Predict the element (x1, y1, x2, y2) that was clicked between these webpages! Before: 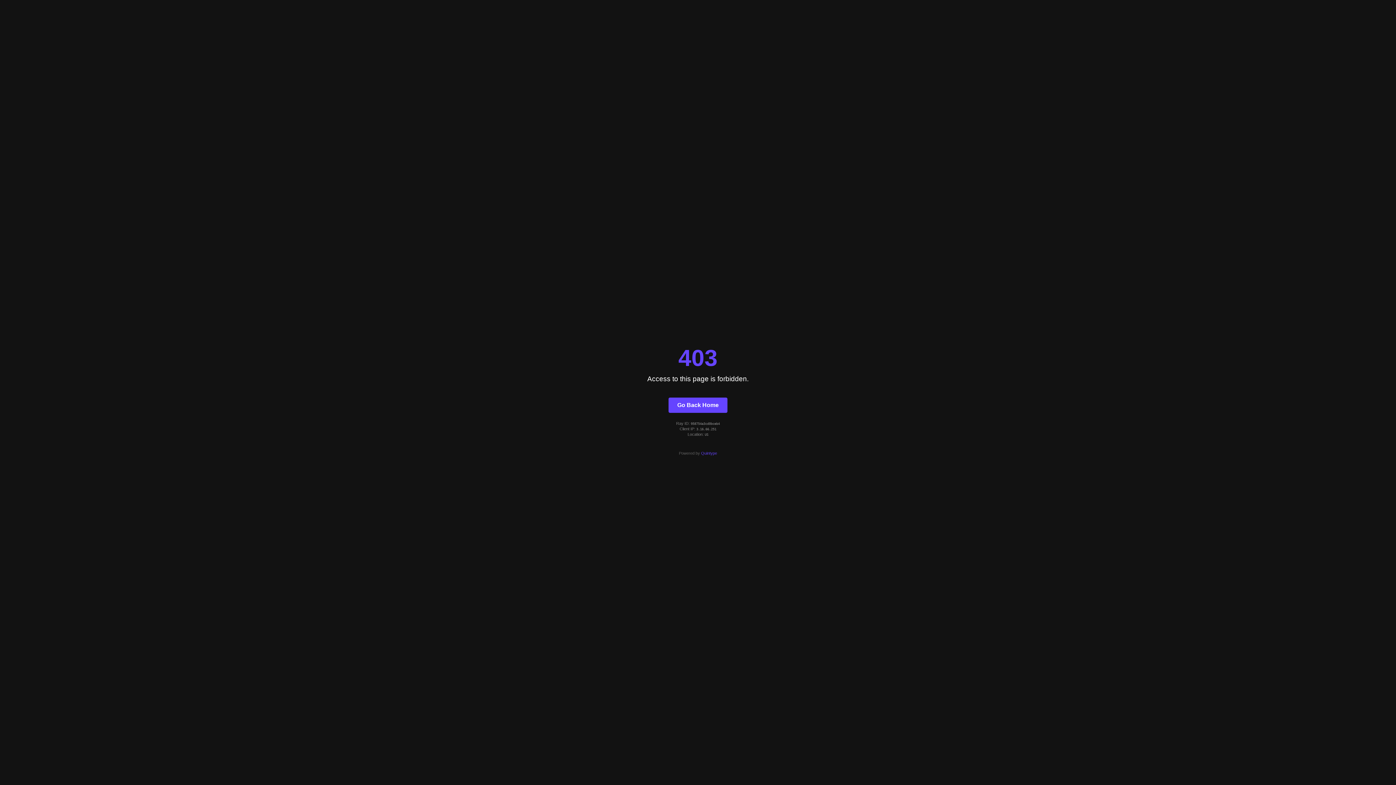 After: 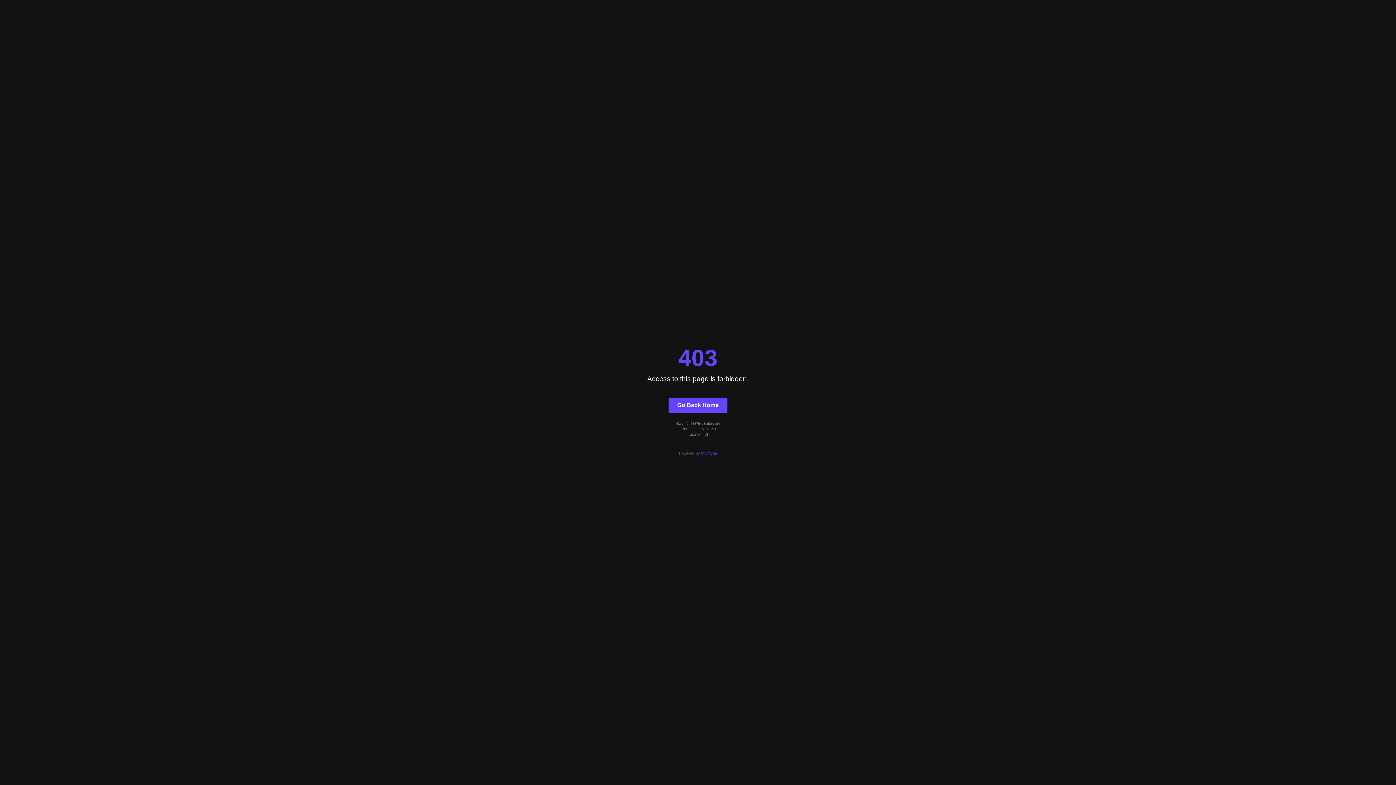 Action: label: Quintype bbox: (701, 451, 717, 455)